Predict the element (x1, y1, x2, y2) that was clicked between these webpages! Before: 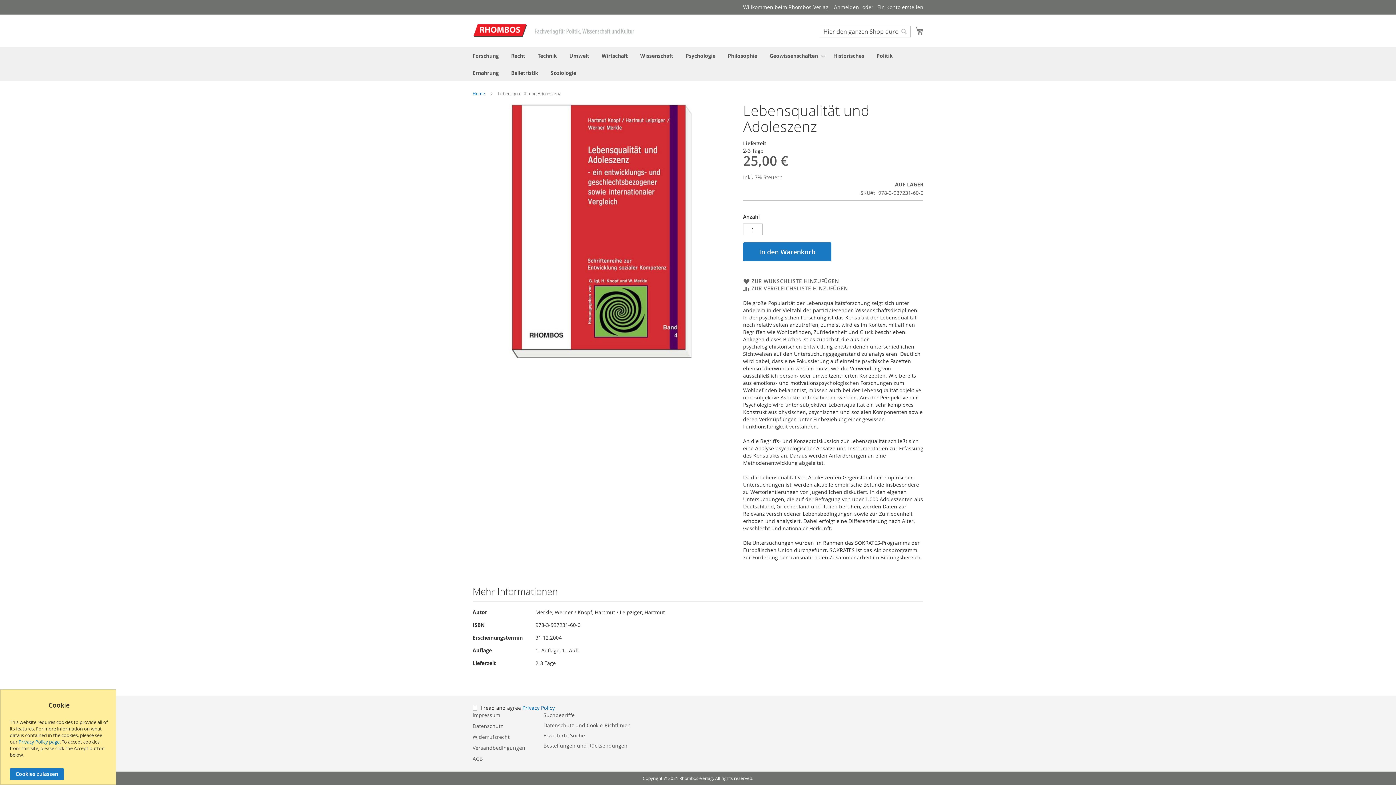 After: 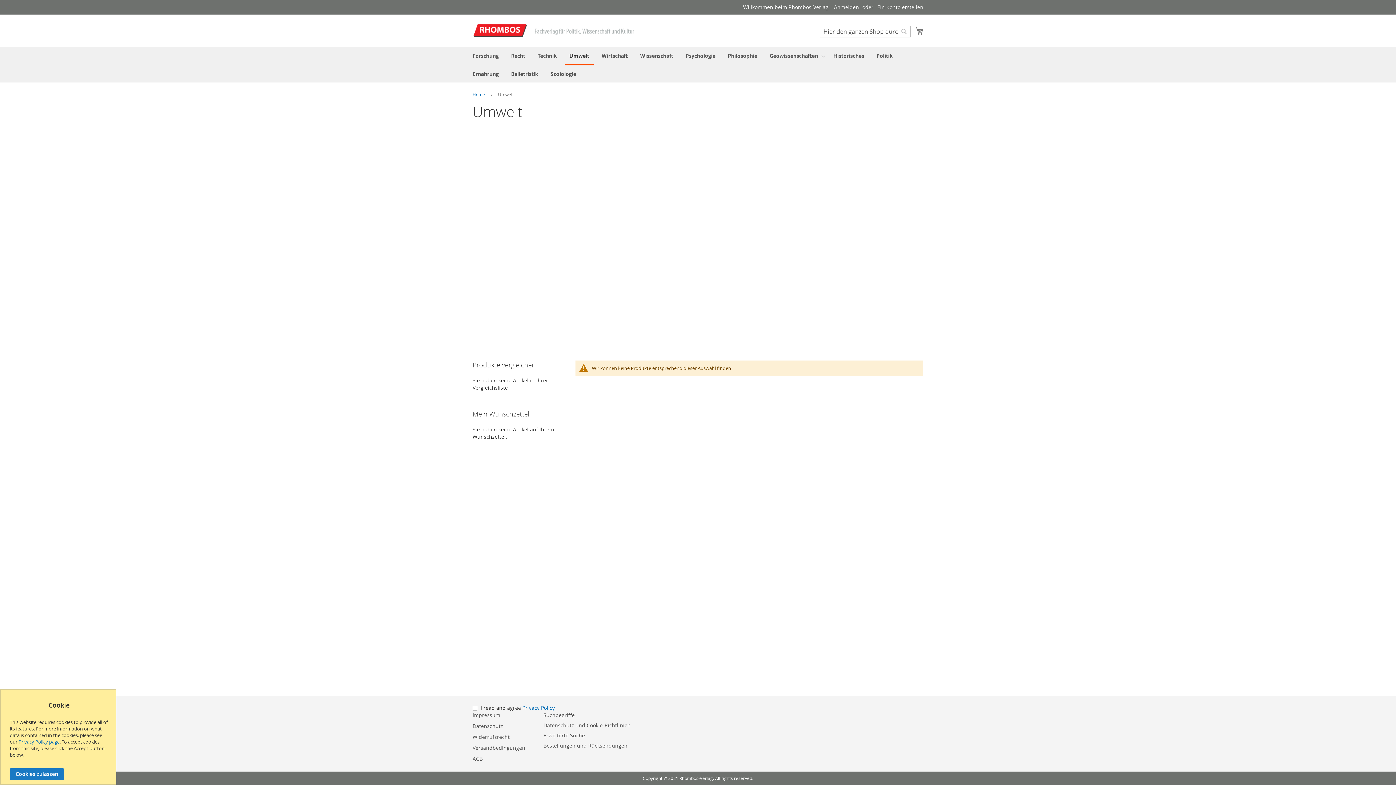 Action: label: Umwelt bbox: (565, 47, 593, 64)